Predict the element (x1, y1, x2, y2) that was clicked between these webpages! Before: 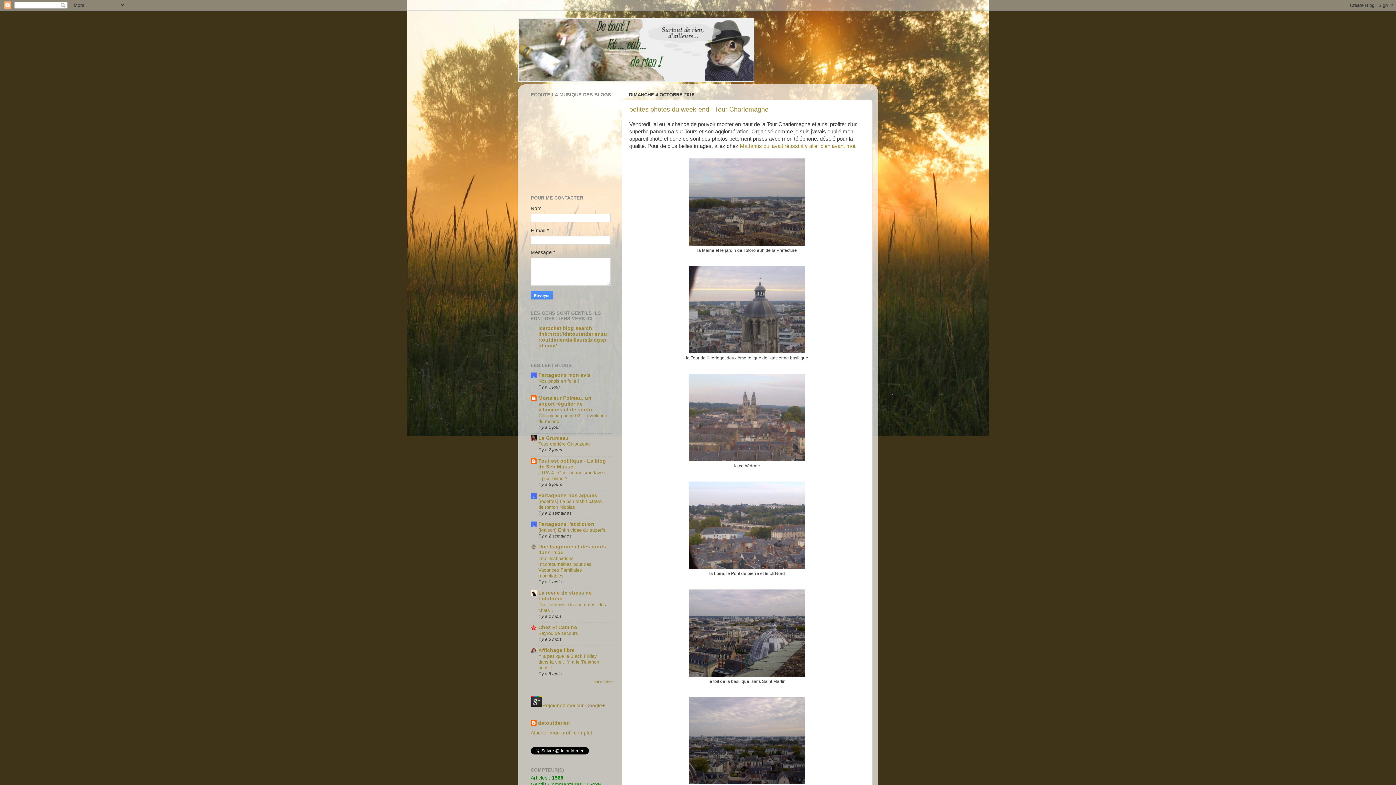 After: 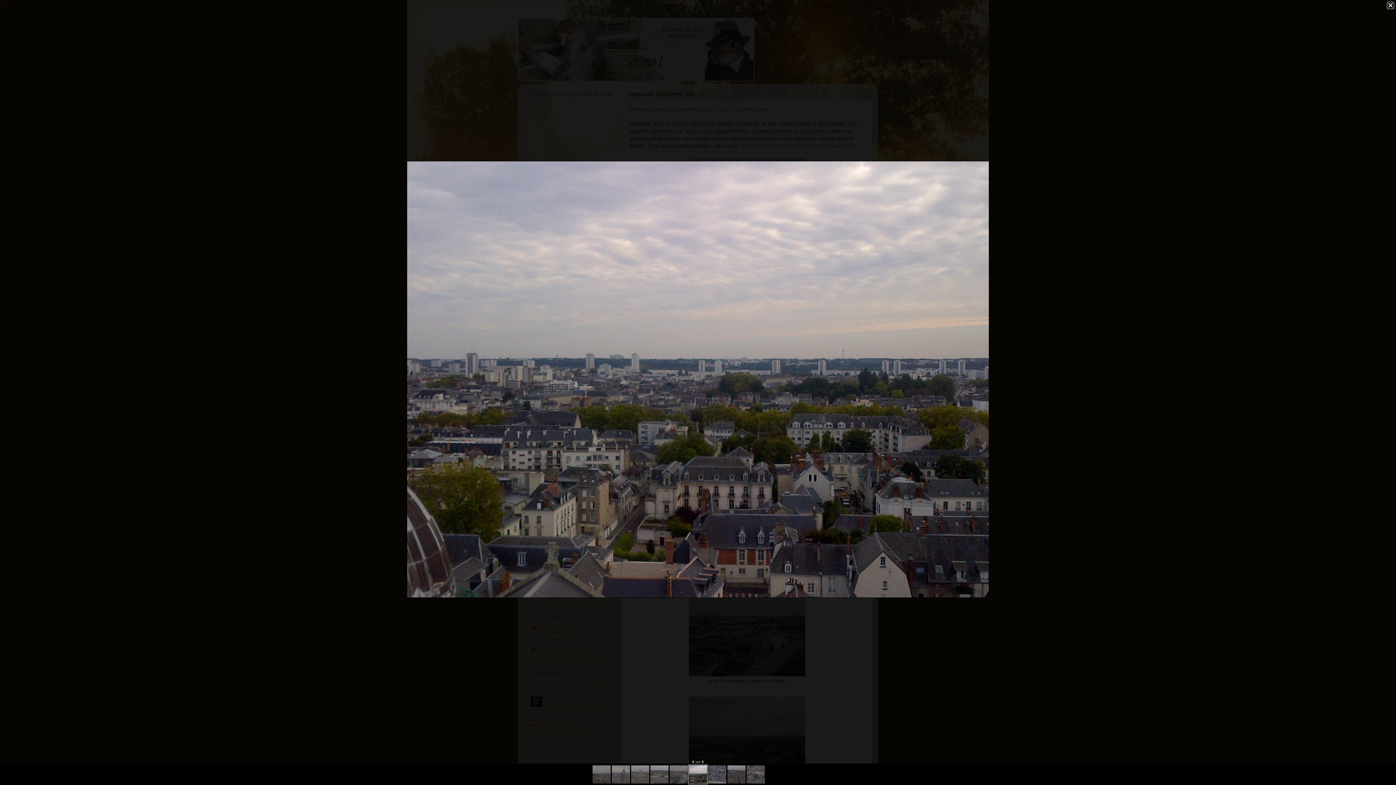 Action: bbox: (689, 780, 805, 785)